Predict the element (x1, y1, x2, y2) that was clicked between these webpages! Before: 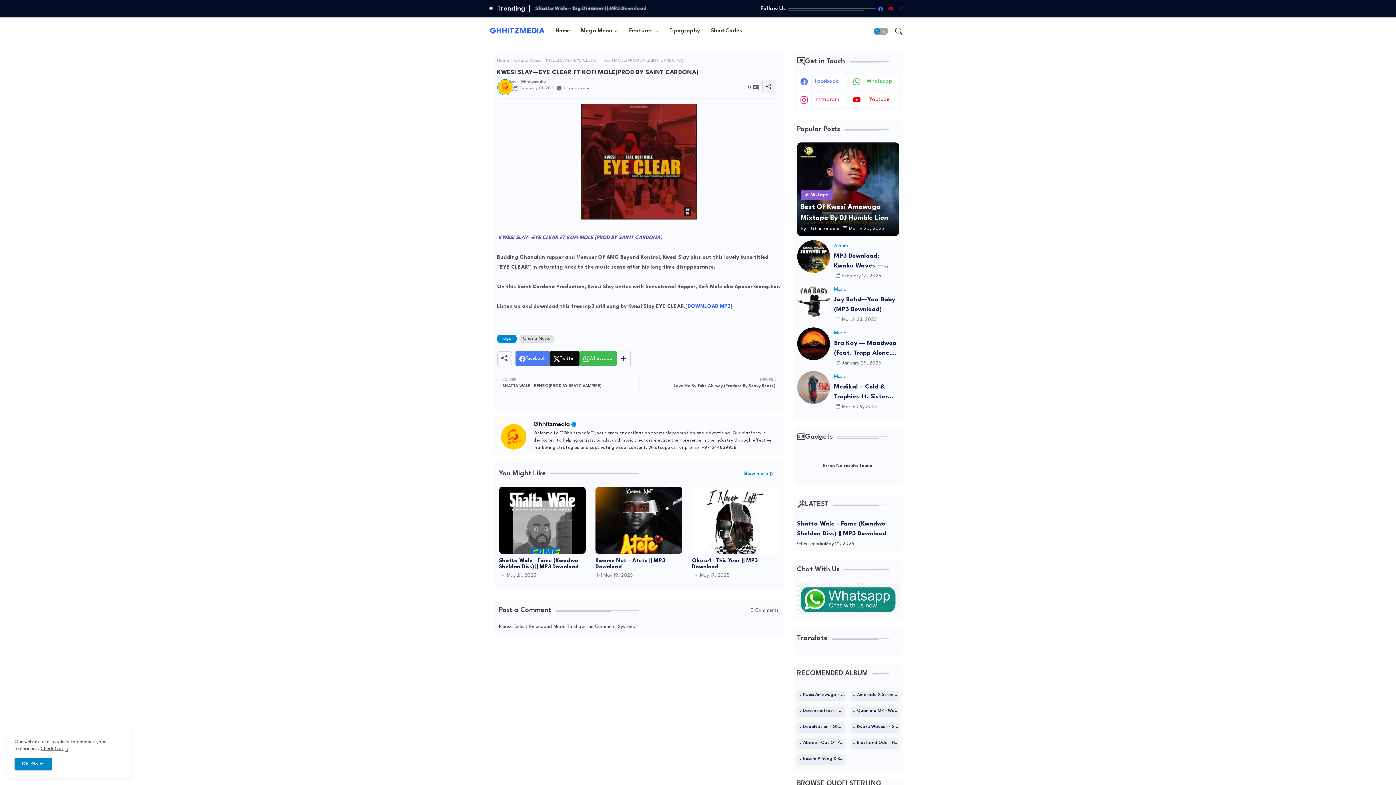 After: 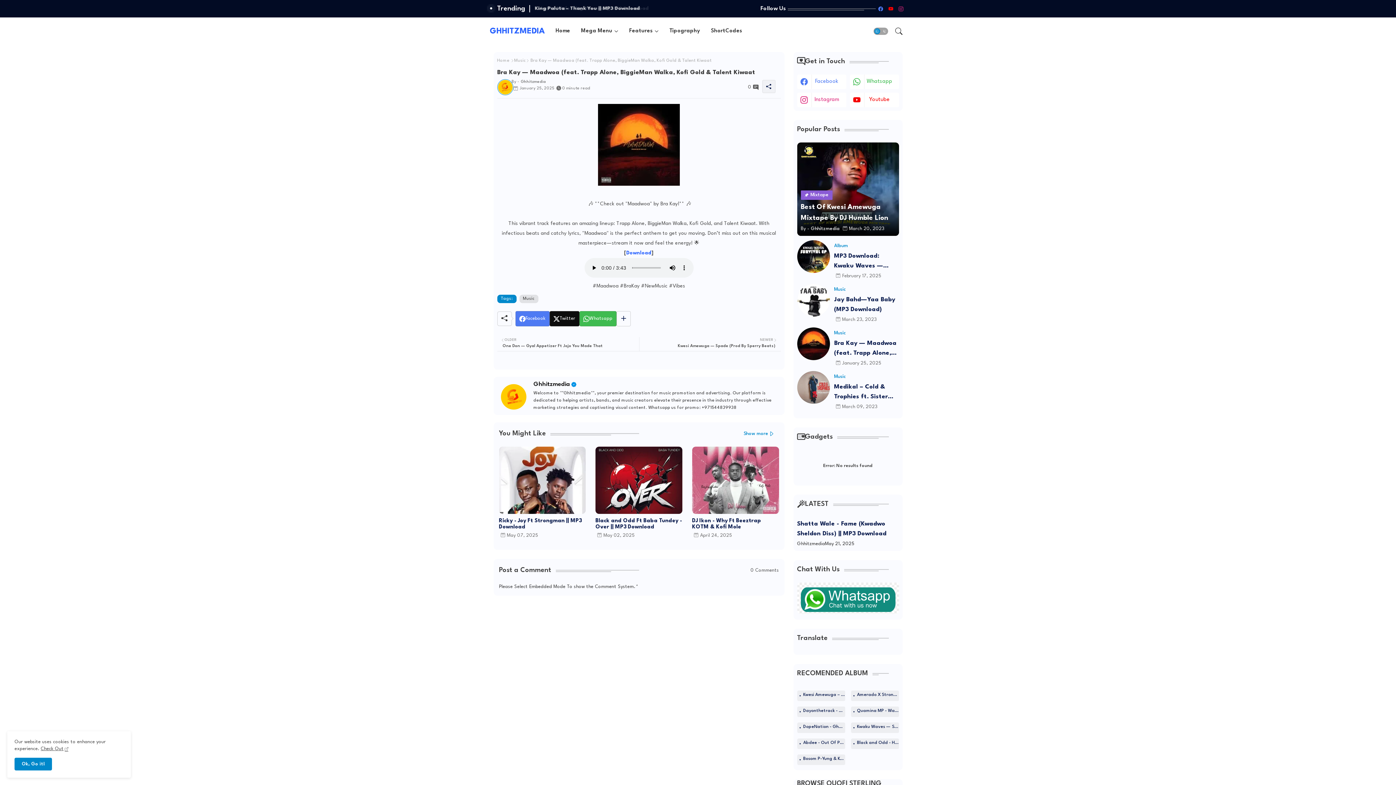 Action: bbox: (797, 327, 830, 360)